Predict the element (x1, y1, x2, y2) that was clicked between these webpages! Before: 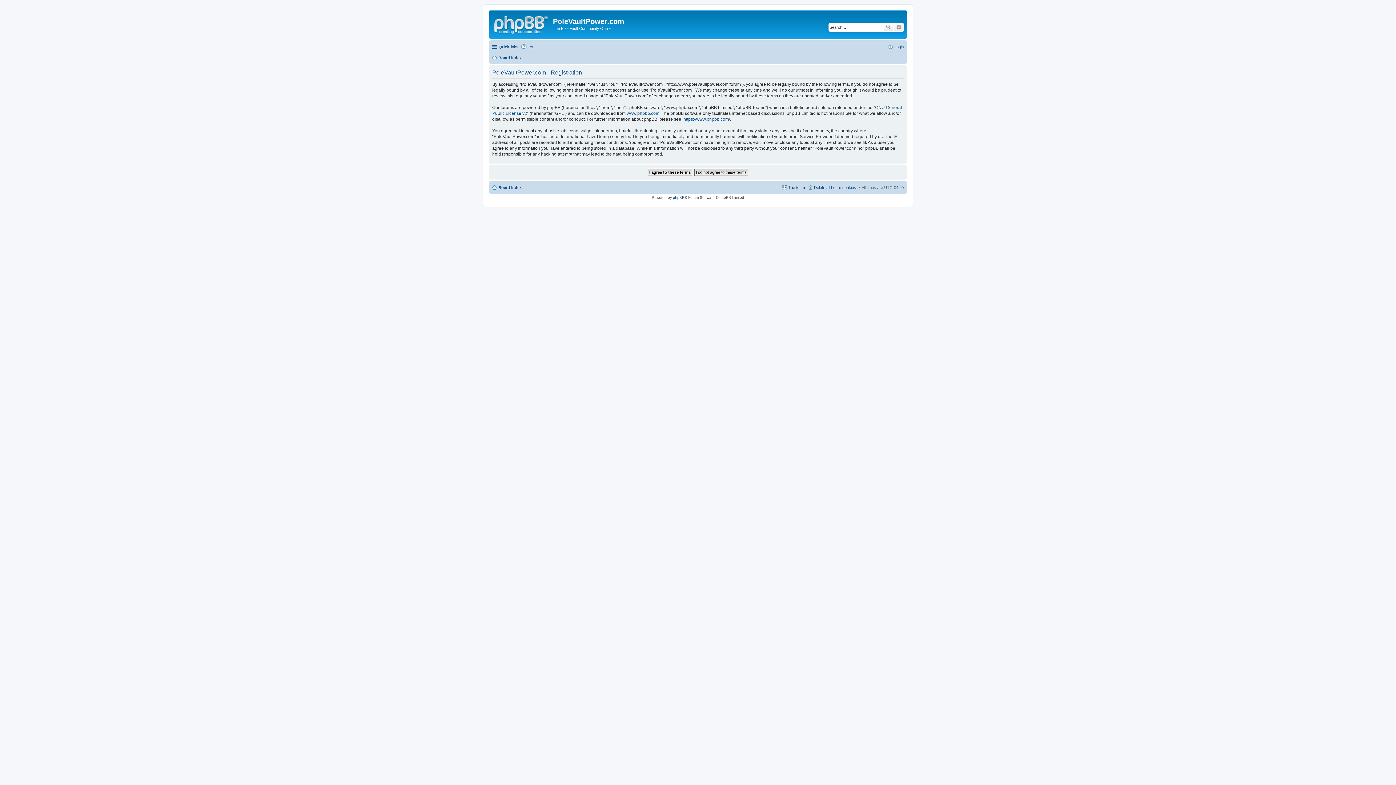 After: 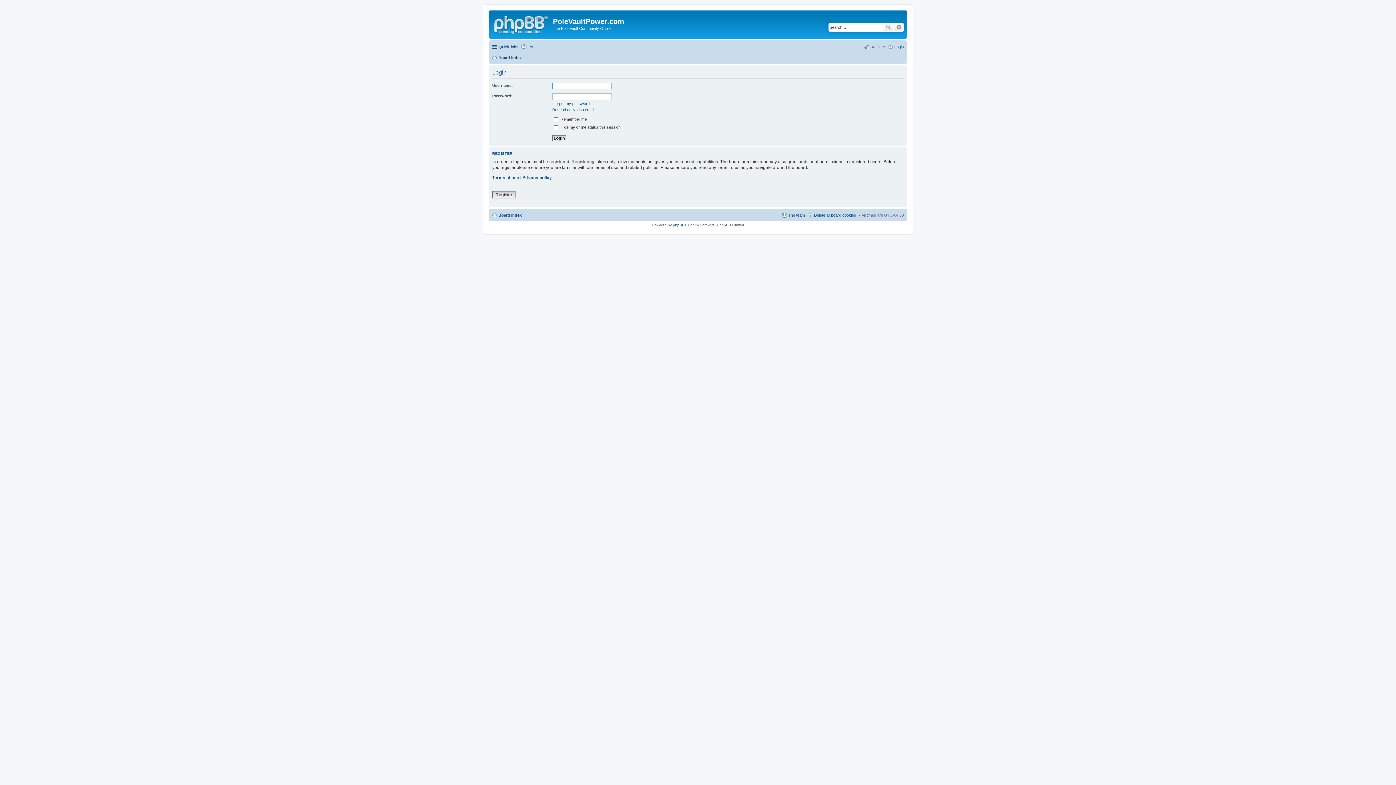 Action: label: Login bbox: (888, 42, 904, 51)